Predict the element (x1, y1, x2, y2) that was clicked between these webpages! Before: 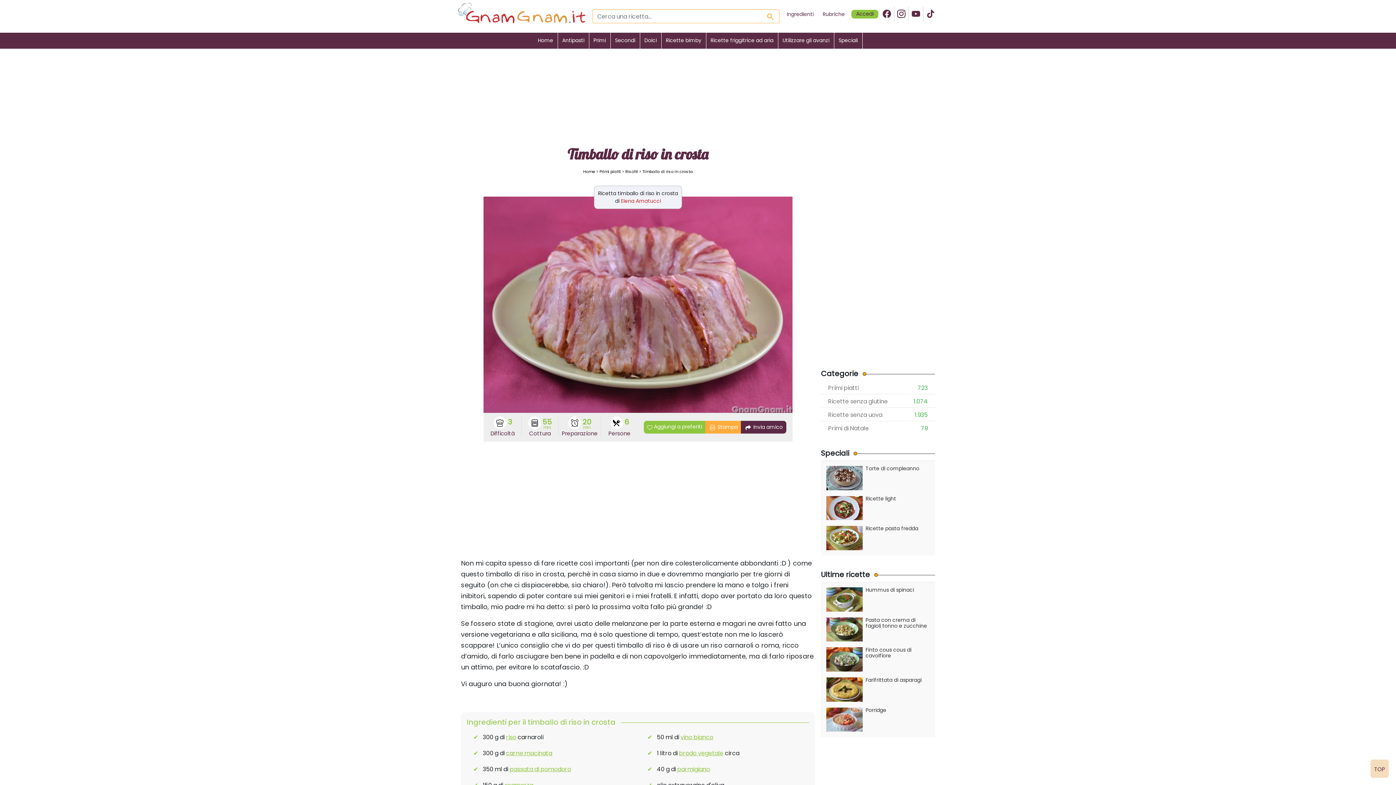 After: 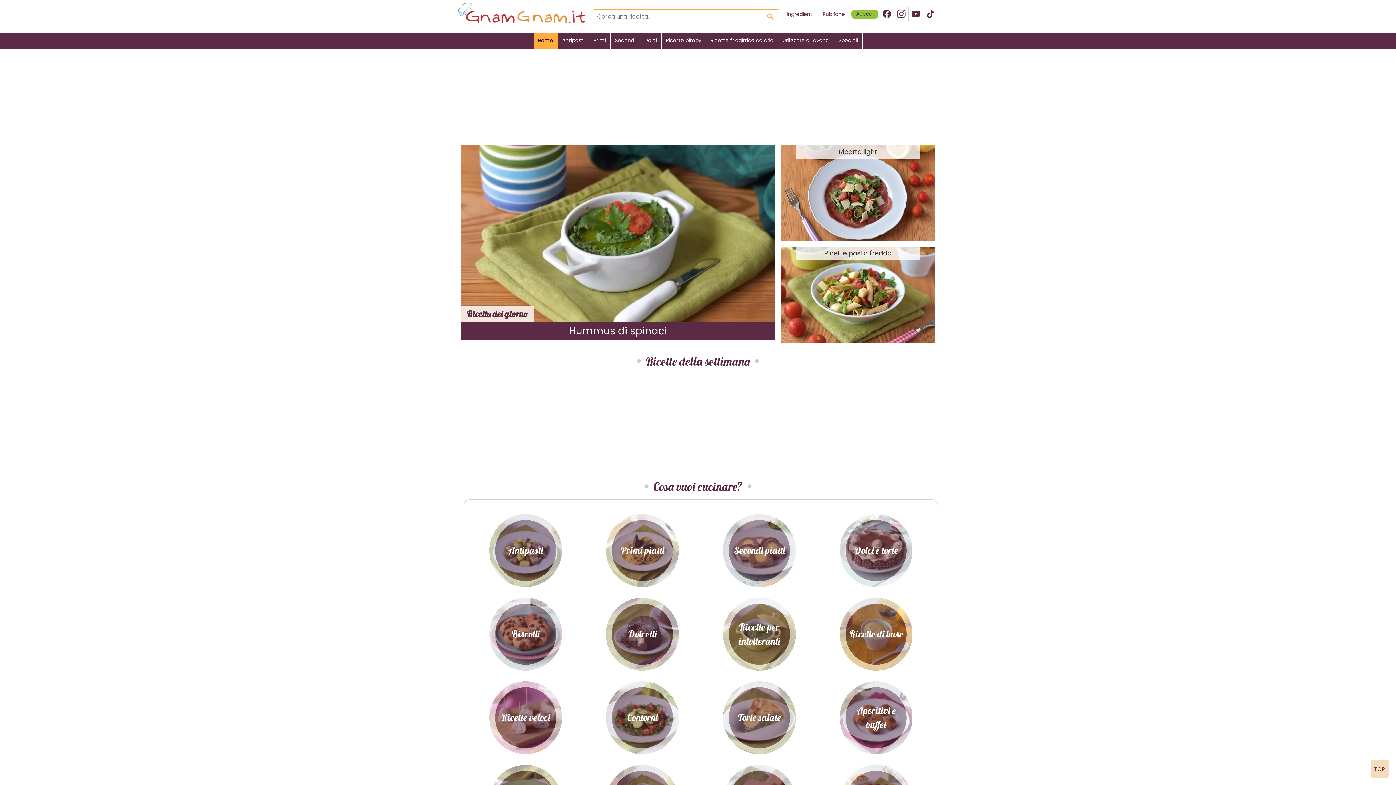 Action: bbox: (533, 32, 558, 48) label: Home